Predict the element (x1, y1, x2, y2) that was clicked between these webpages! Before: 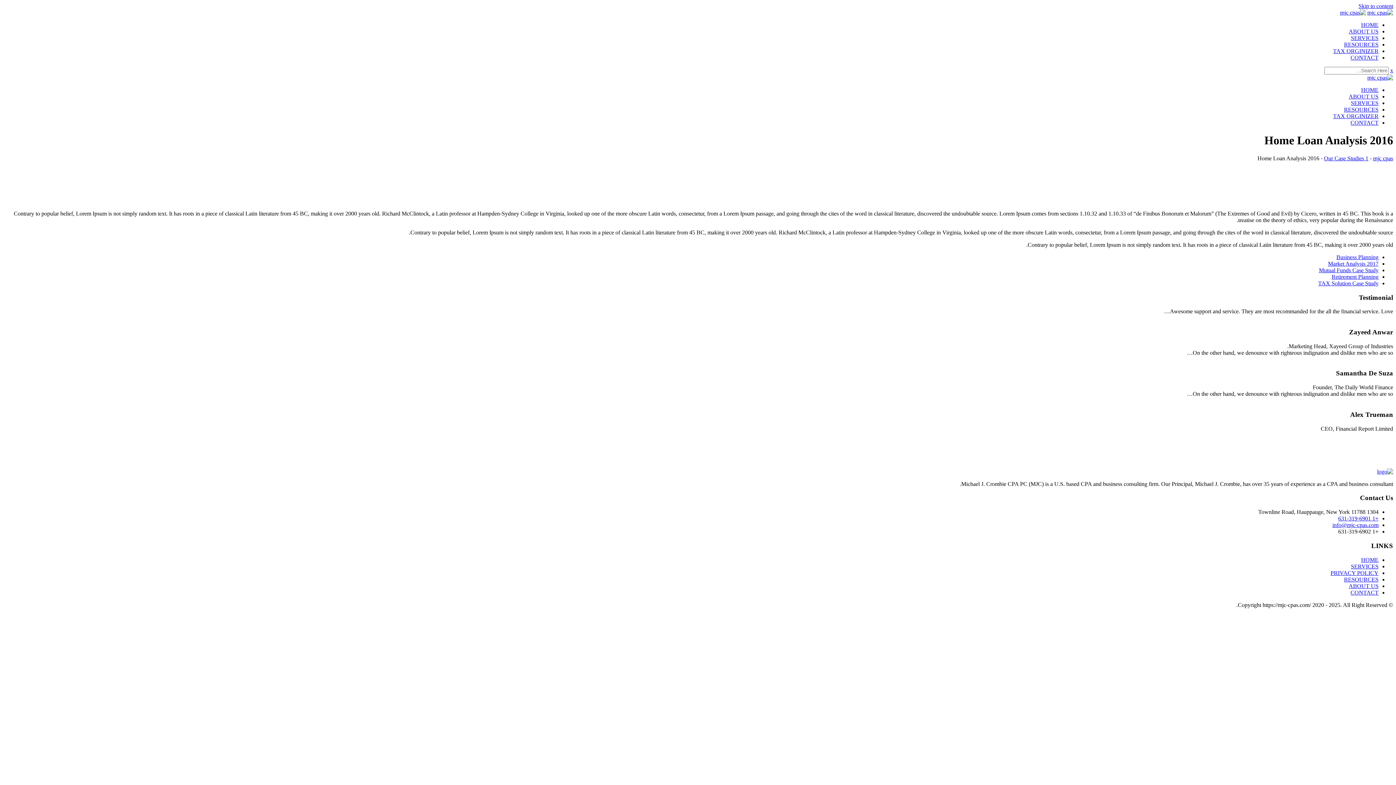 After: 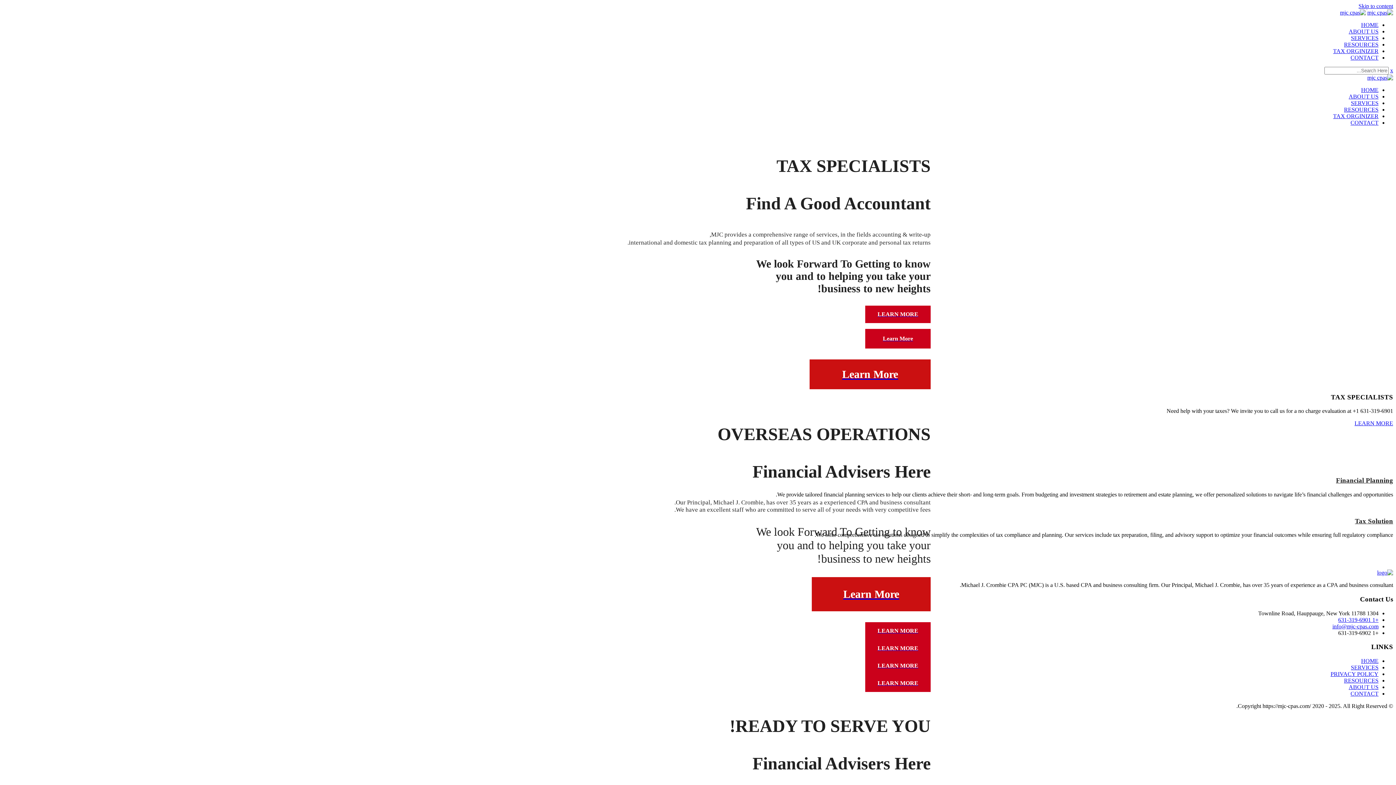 Action: bbox: (1373, 155, 1393, 161) label: mjc cpas